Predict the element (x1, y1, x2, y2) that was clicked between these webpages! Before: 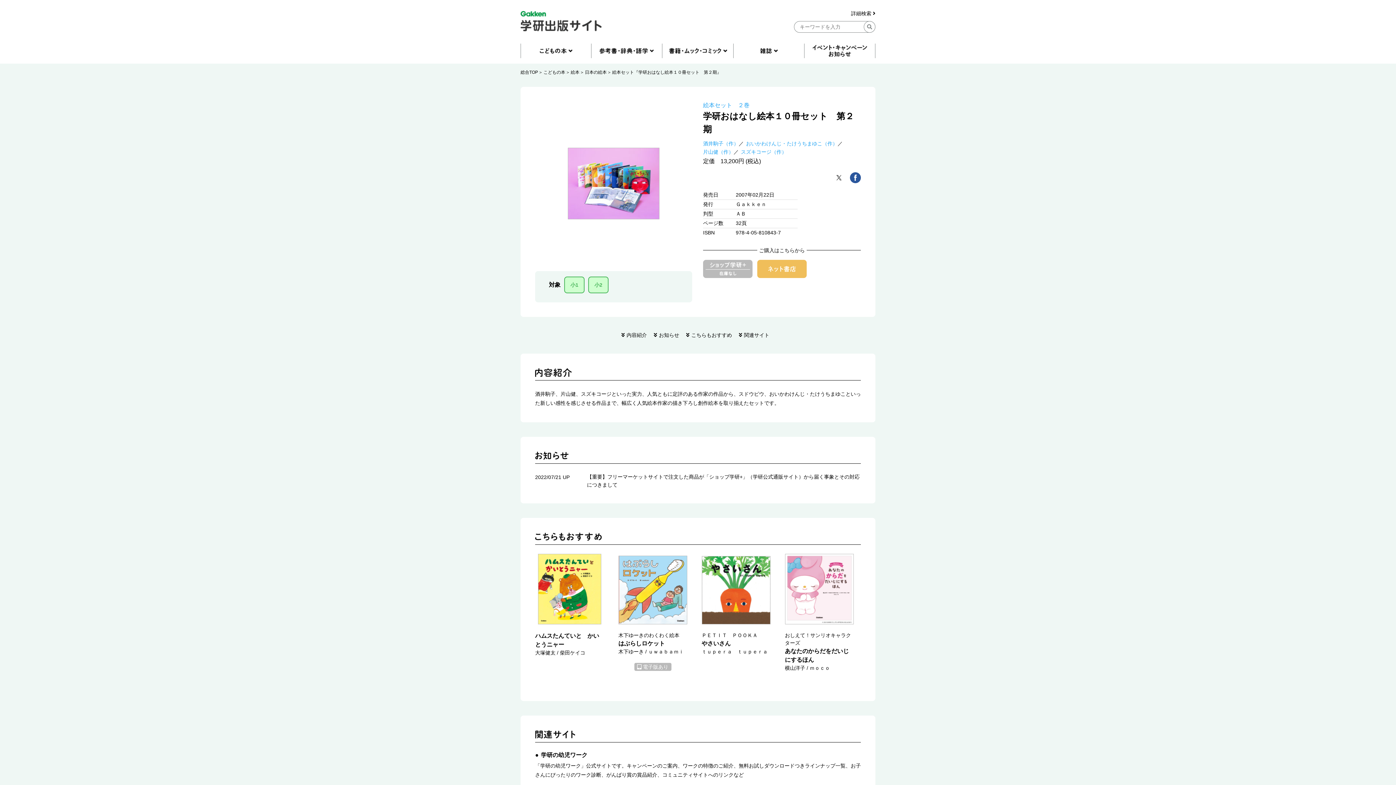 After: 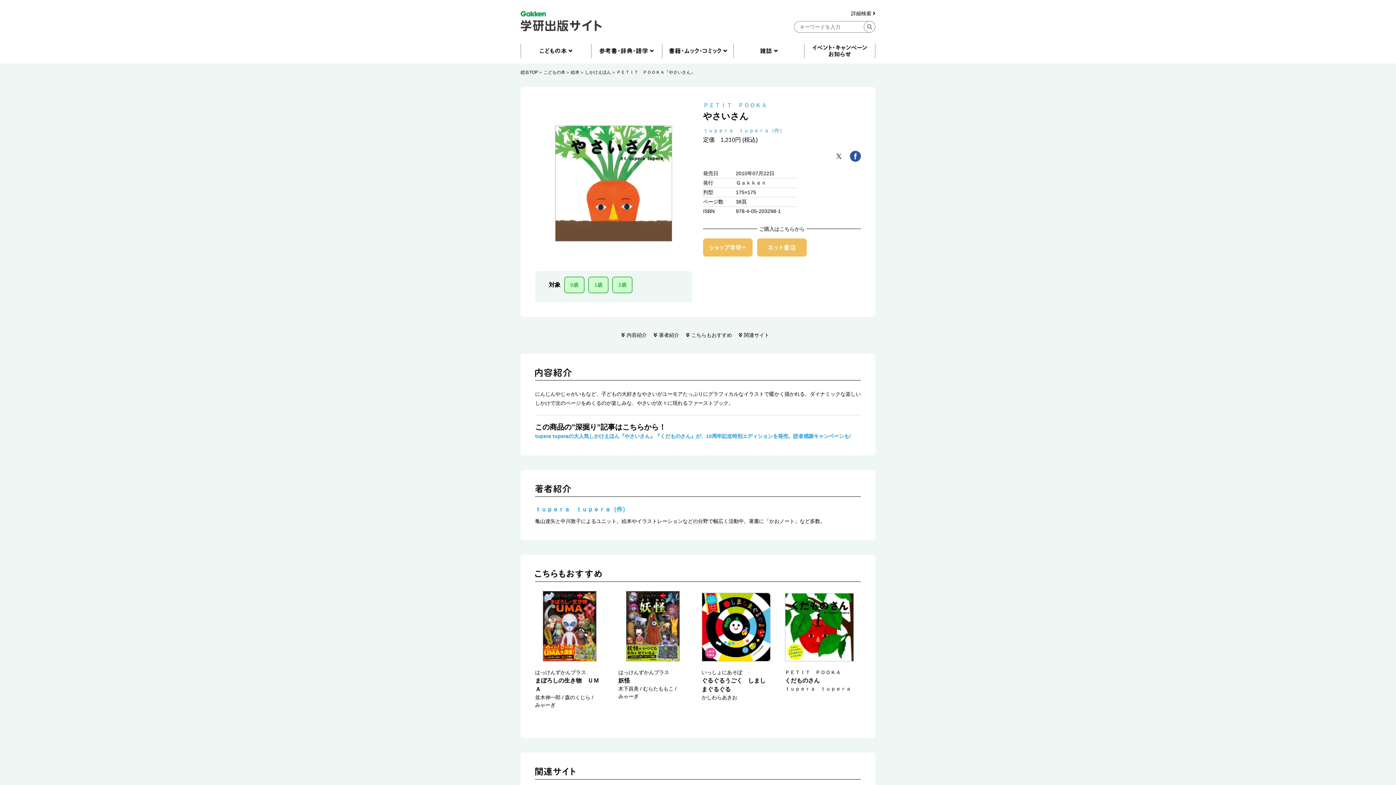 Action: label: ＰＥＴＩＴ　ＰＯＯＫＡ

やさいさん

ｔｕｐｅｒａ　ｔｕｐｅｒａ bbox: (701, 554, 770, 663)